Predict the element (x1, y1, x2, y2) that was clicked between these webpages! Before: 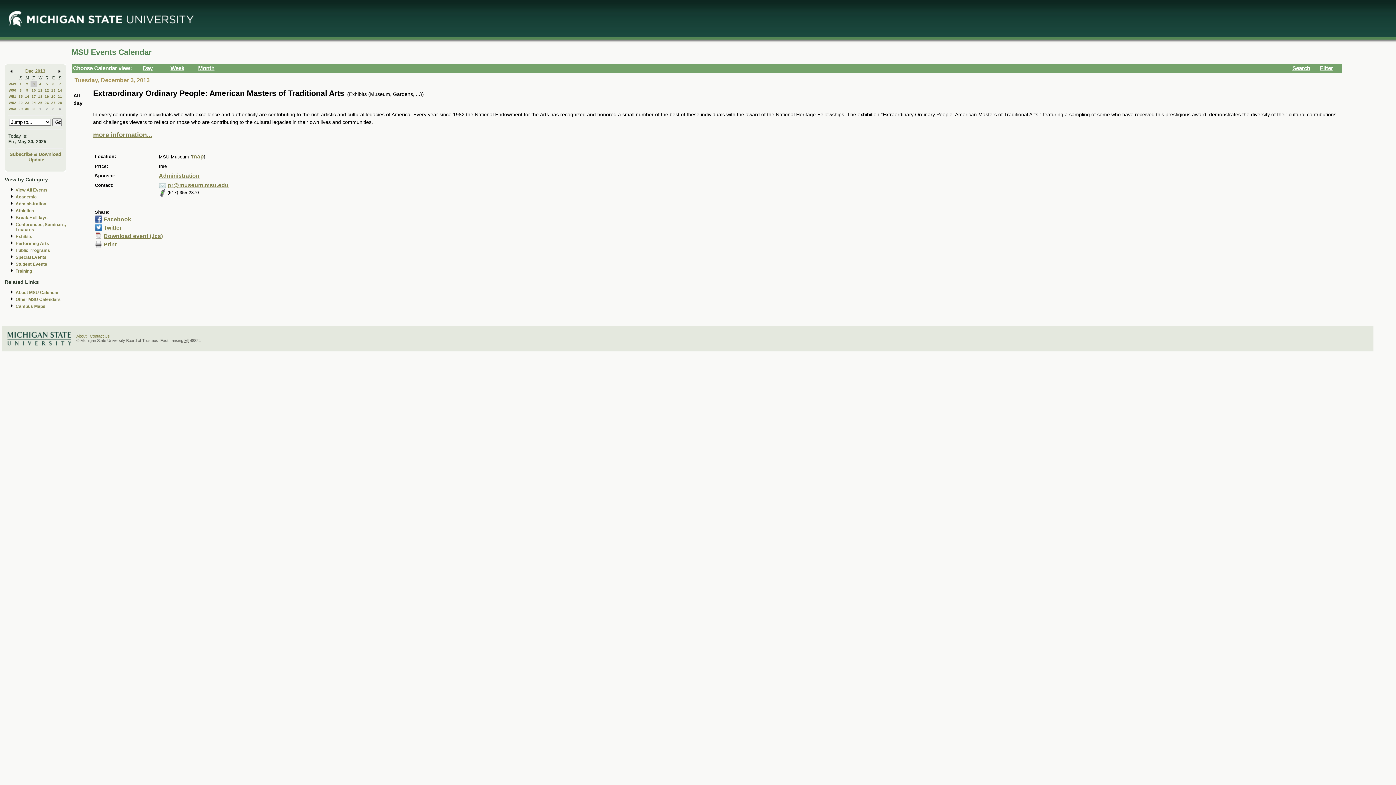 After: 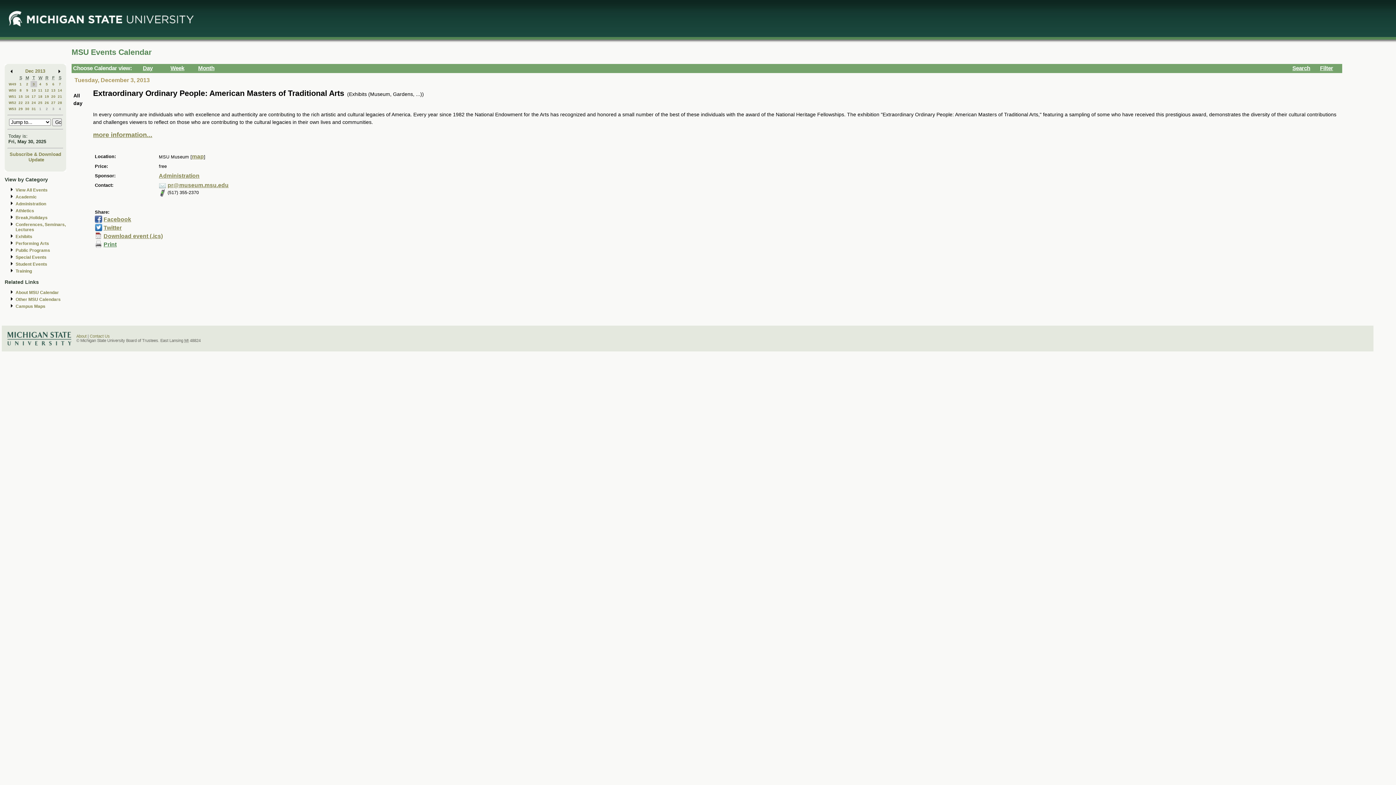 Action: label: Print bbox: (103, 241, 116, 247)